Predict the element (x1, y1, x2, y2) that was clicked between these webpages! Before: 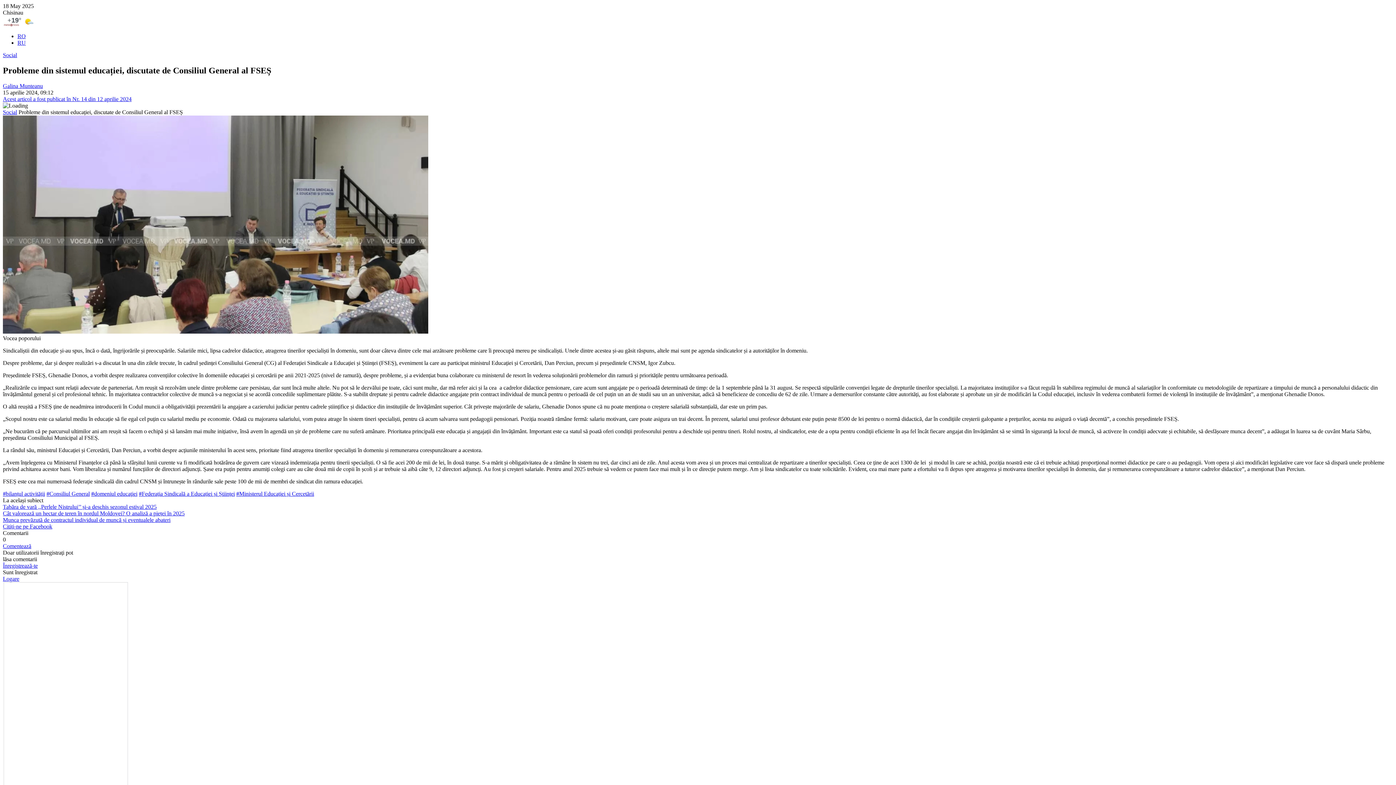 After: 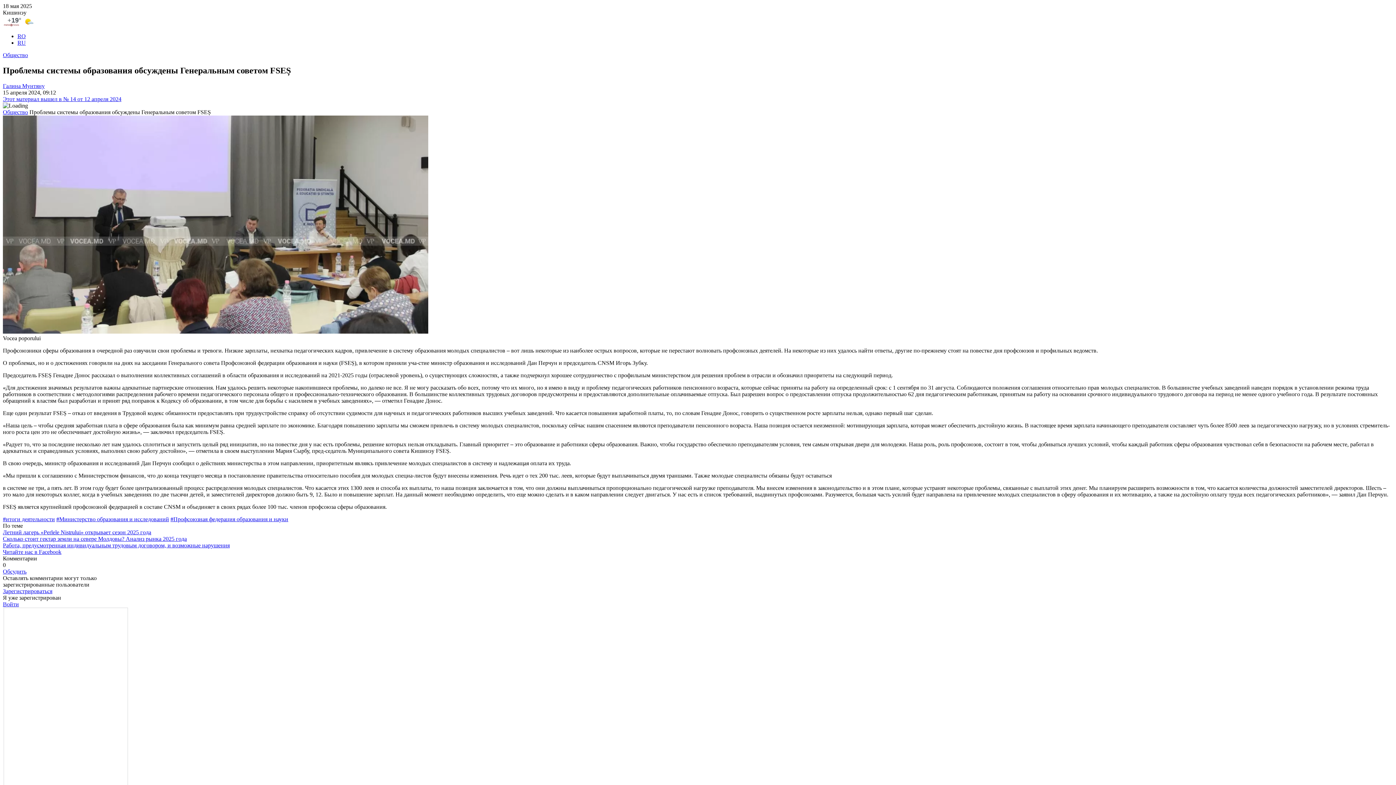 Action: label: RU bbox: (17, 39, 25, 45)